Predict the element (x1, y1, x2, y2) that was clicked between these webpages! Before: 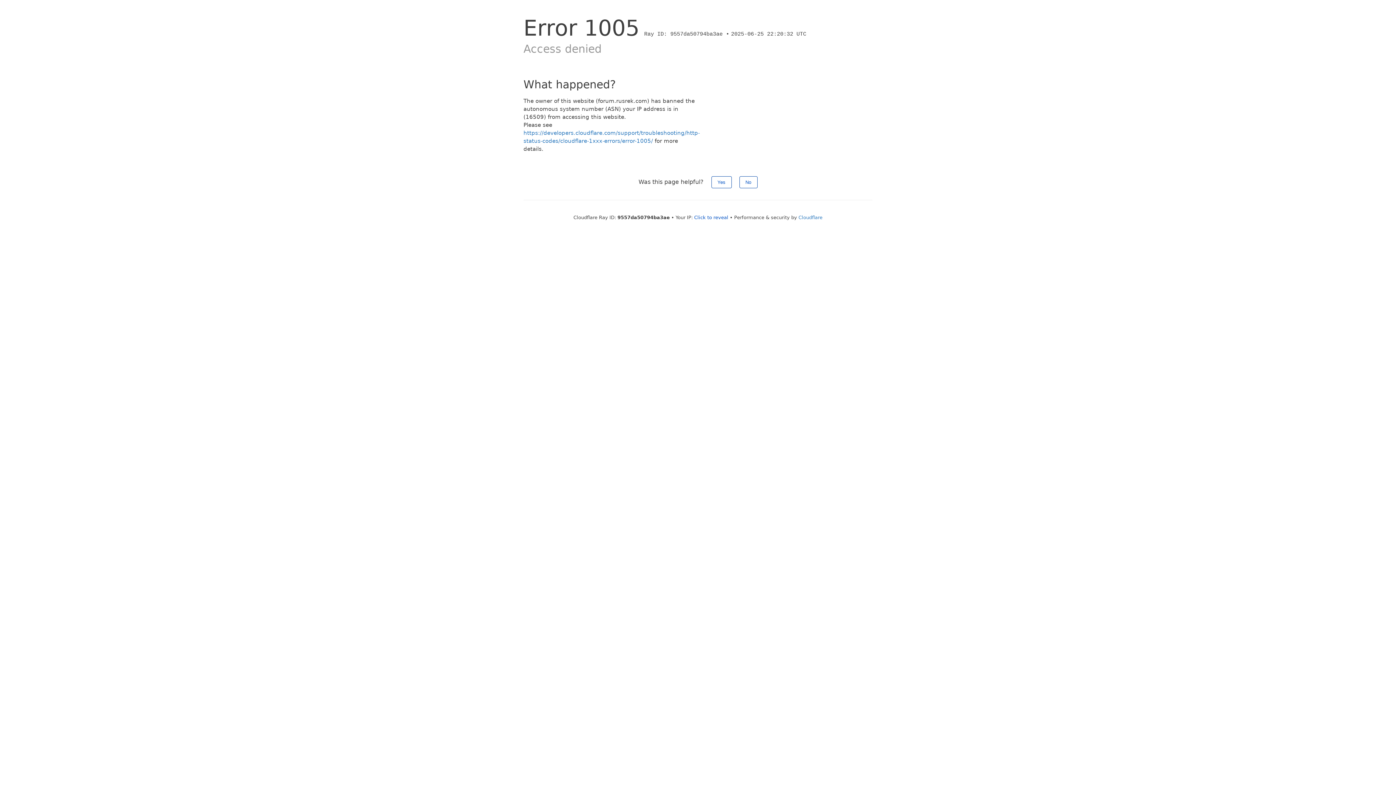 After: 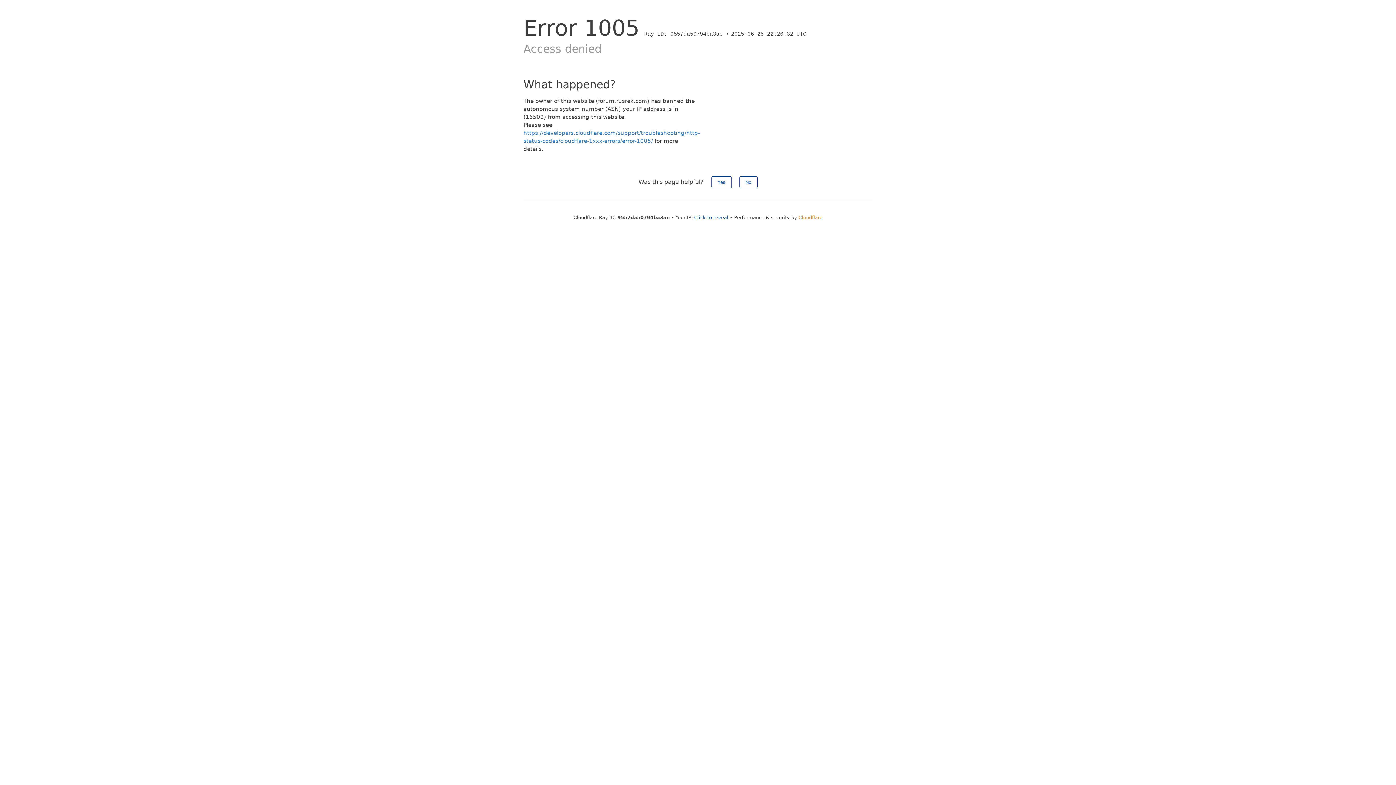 Action: bbox: (798, 214, 822, 220) label: Cloudflare